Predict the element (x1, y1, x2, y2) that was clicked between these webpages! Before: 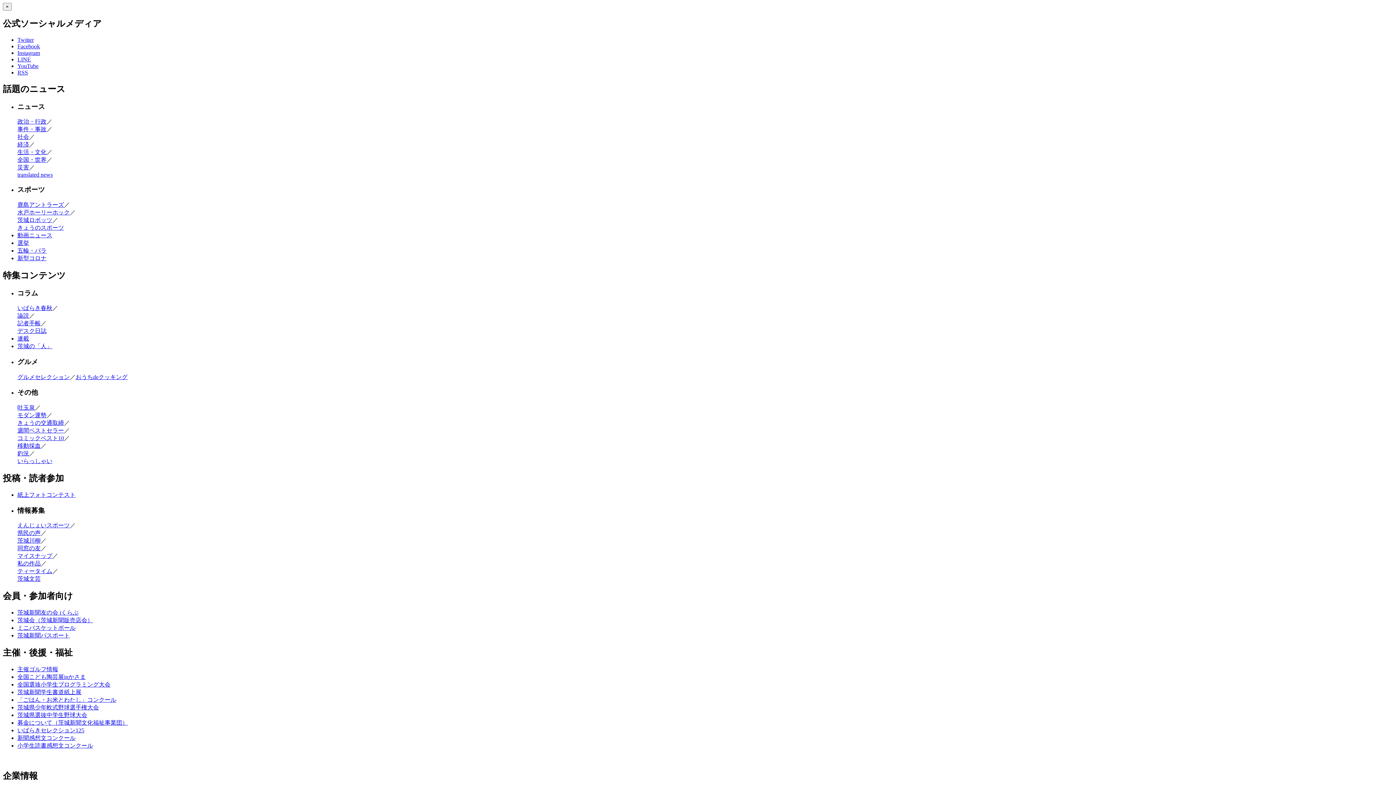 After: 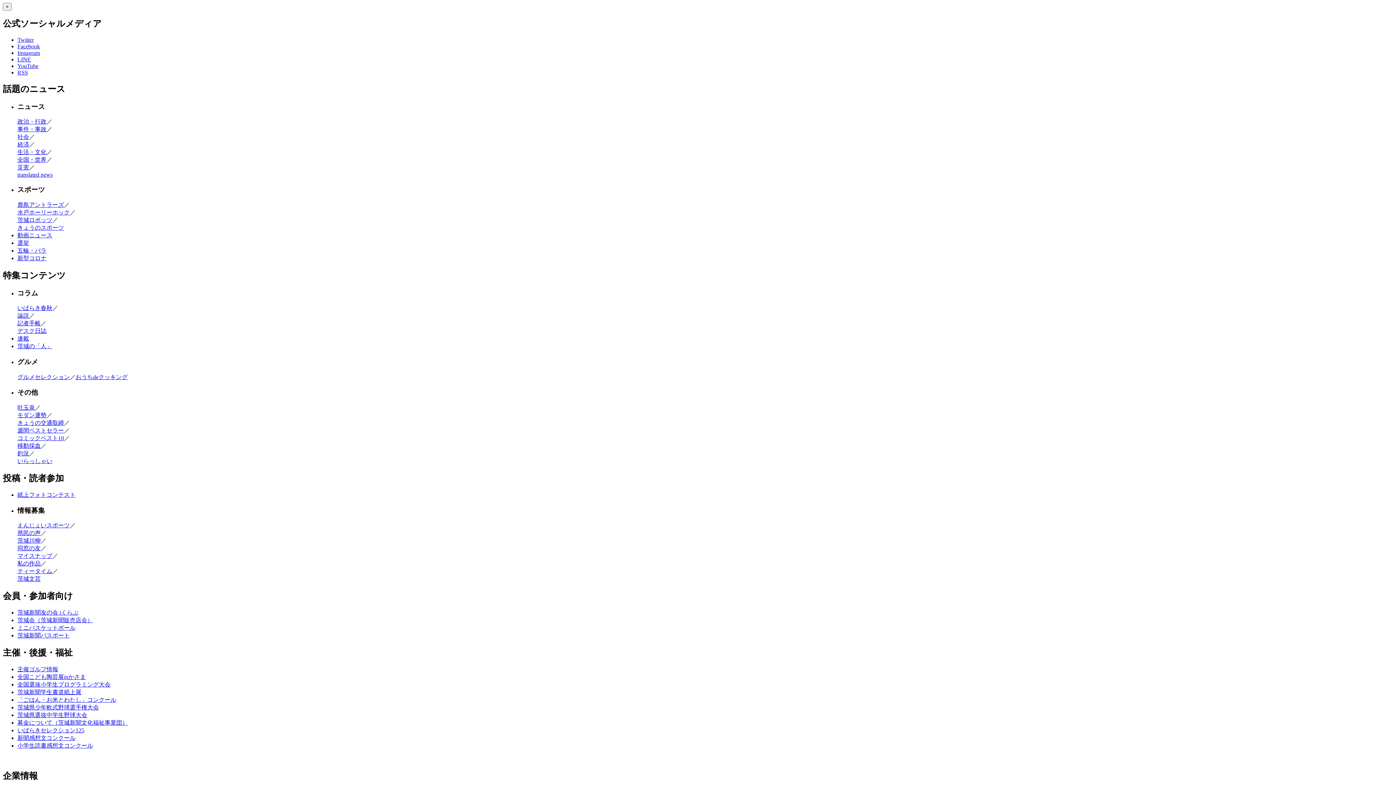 Action: bbox: (75, 374, 127, 380) label: おうちdeクッキング